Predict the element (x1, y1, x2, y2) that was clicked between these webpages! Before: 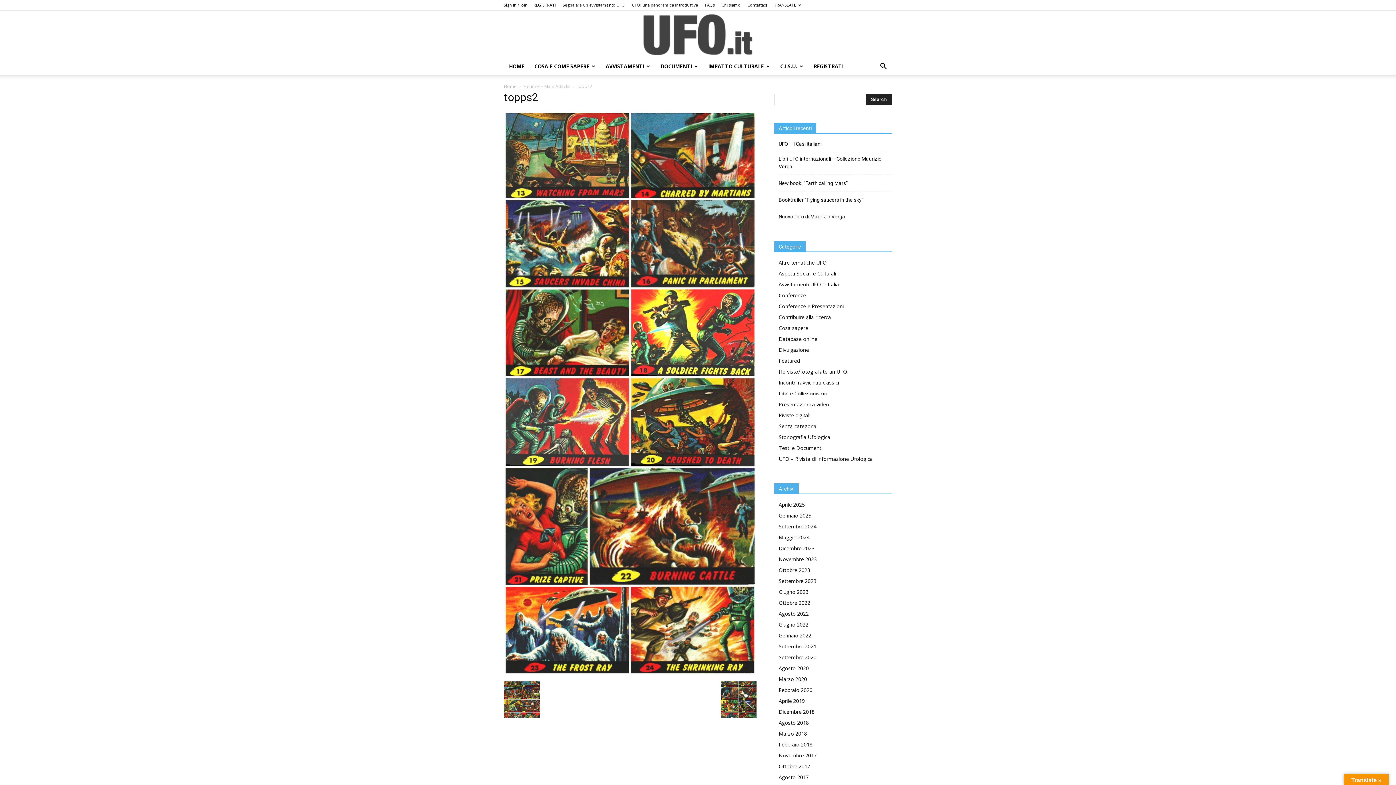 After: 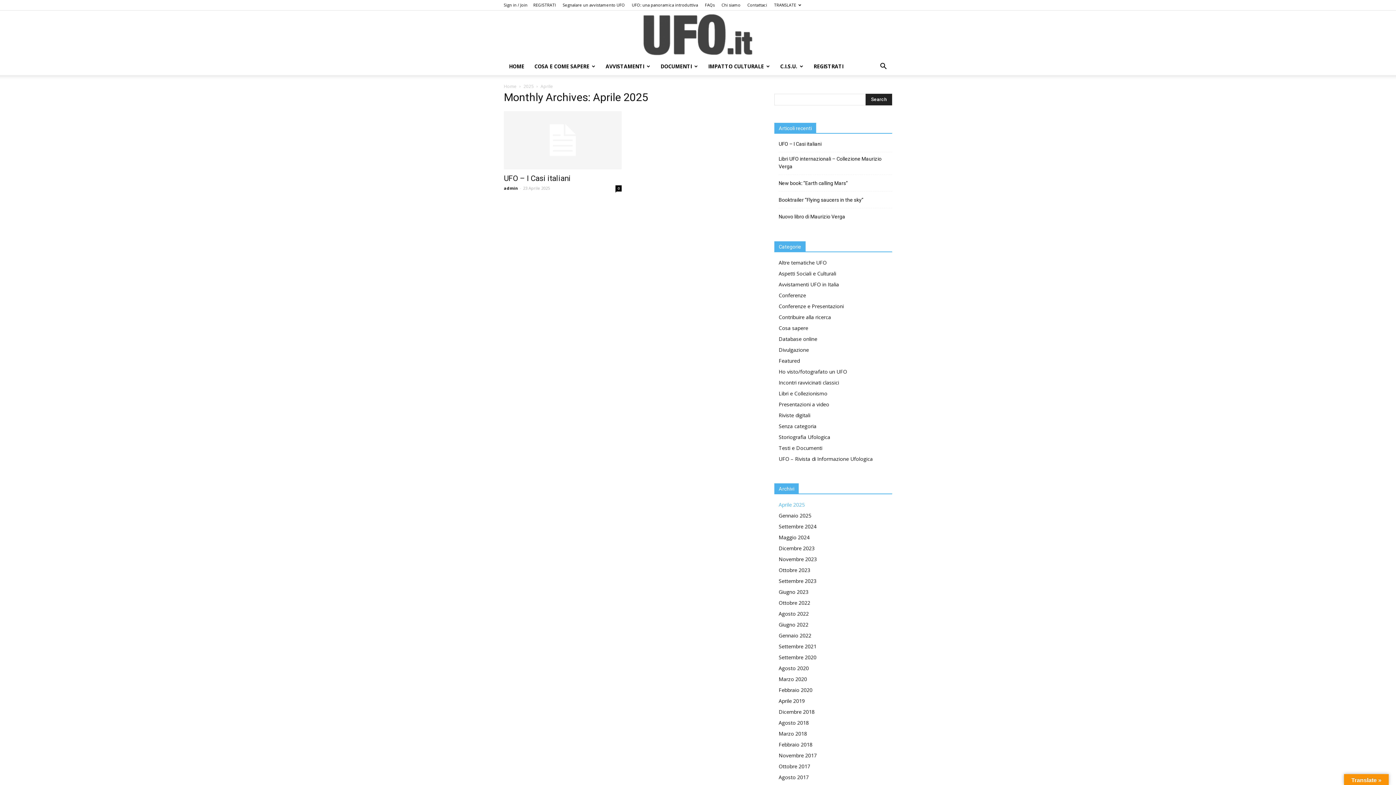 Action: bbox: (778, 501, 805, 508) label: Aprile 2025